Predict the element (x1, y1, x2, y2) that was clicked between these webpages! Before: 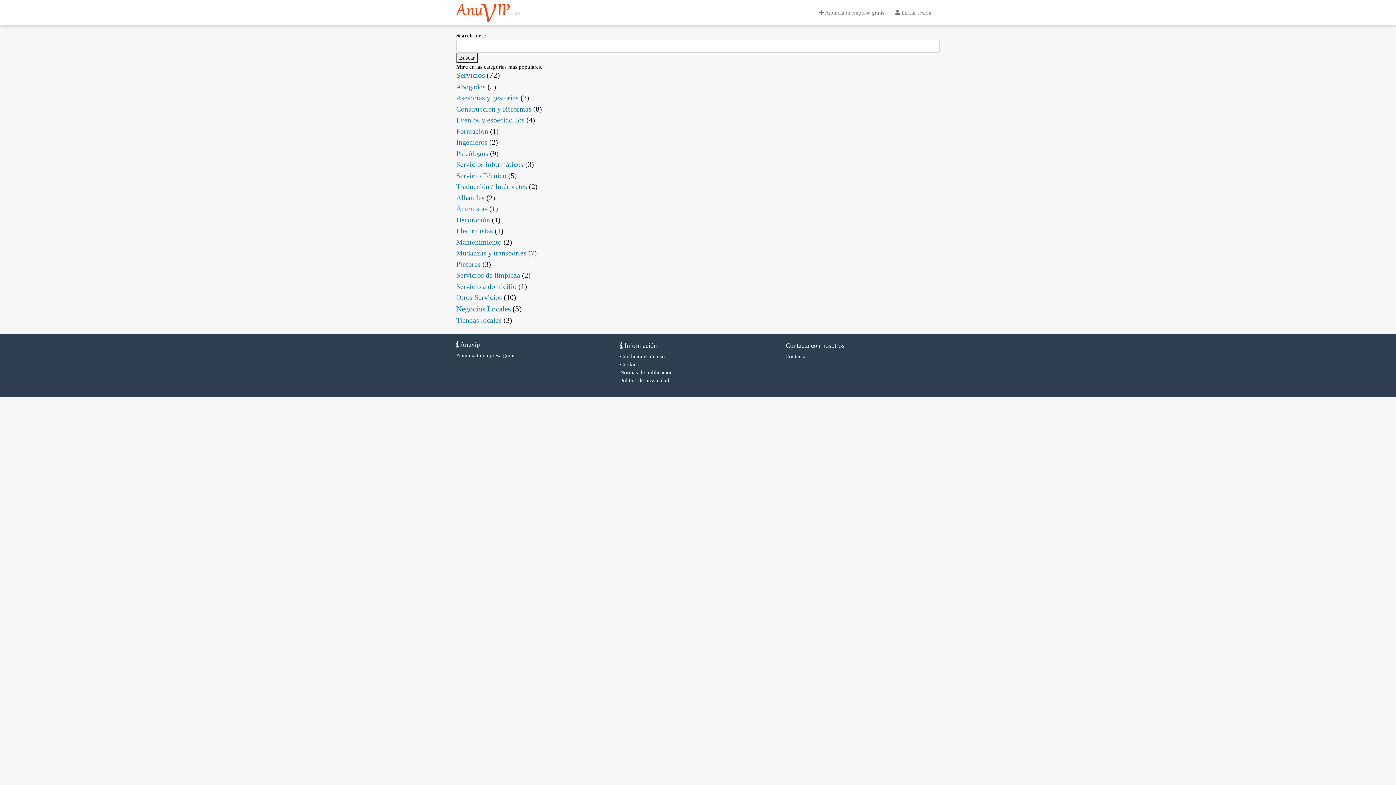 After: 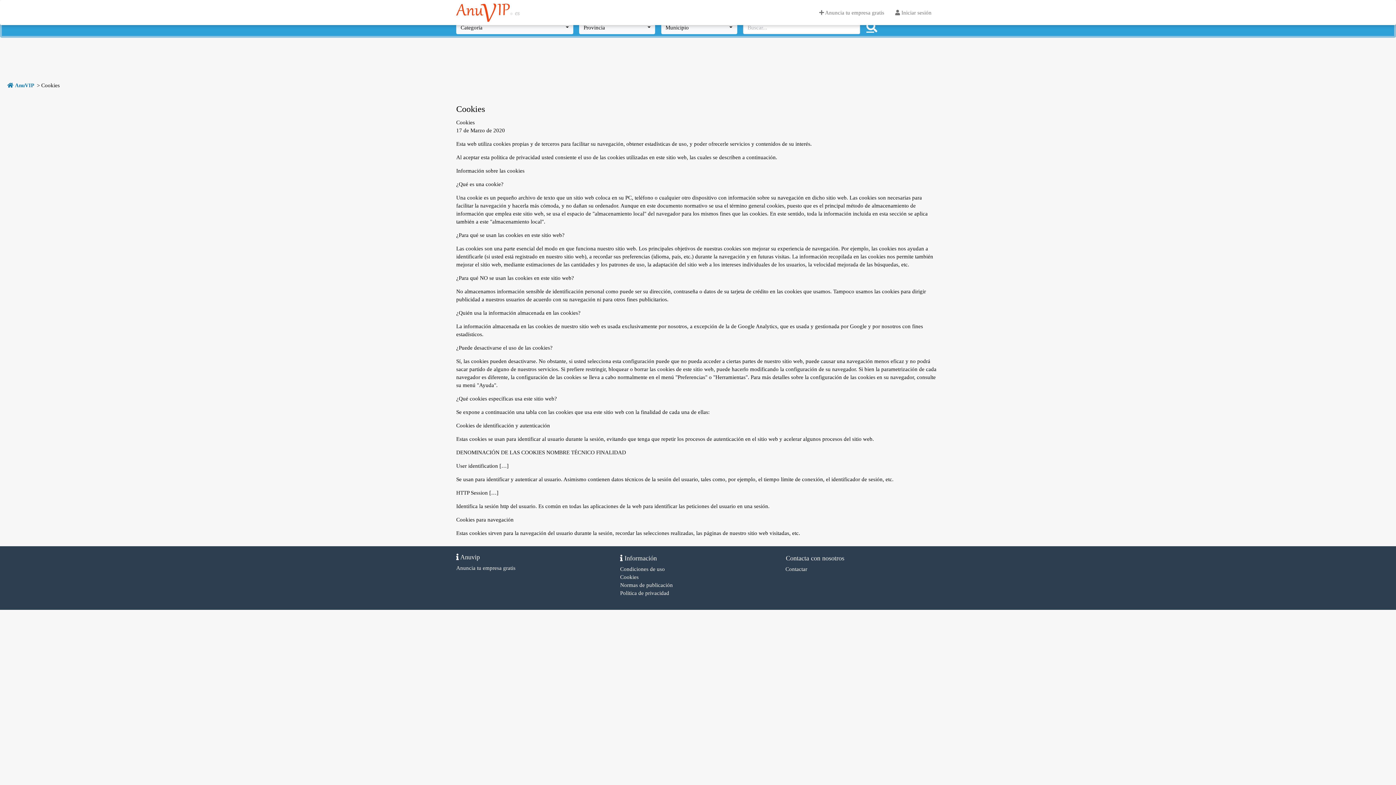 Action: label: Cookies bbox: (620, 361, 638, 367)